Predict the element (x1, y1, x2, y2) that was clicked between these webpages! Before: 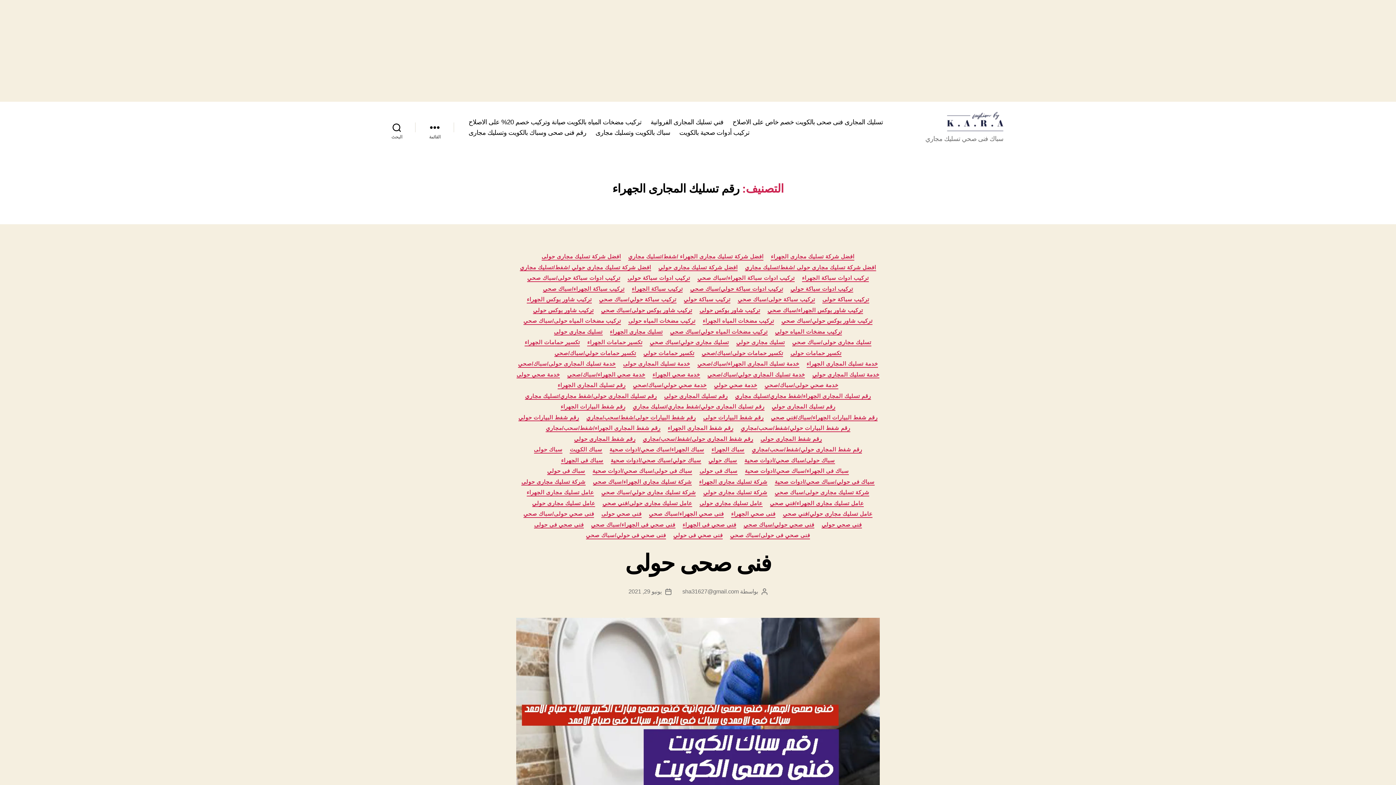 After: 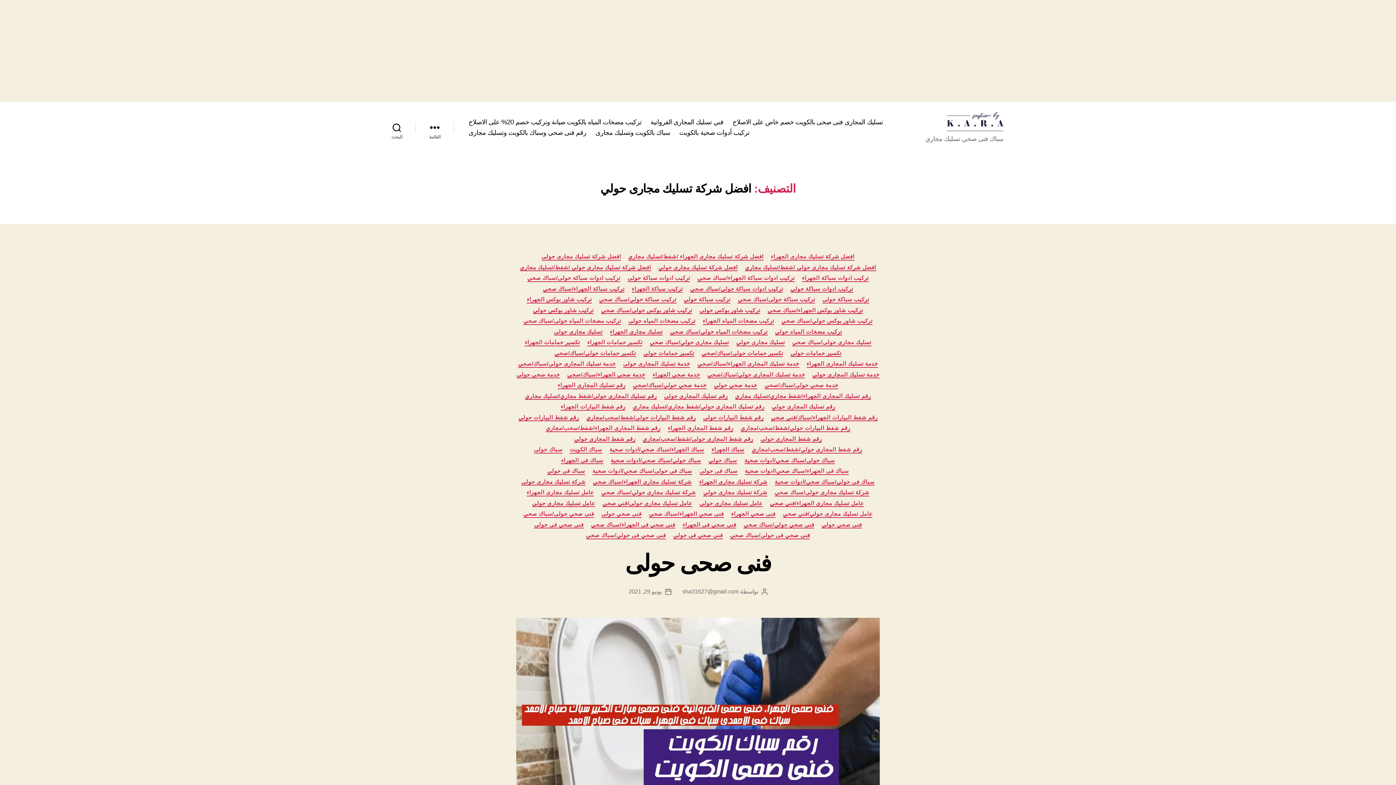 Action: label: افضل شركة تسليك مجارى حولي bbox: (658, 264, 737, 271)